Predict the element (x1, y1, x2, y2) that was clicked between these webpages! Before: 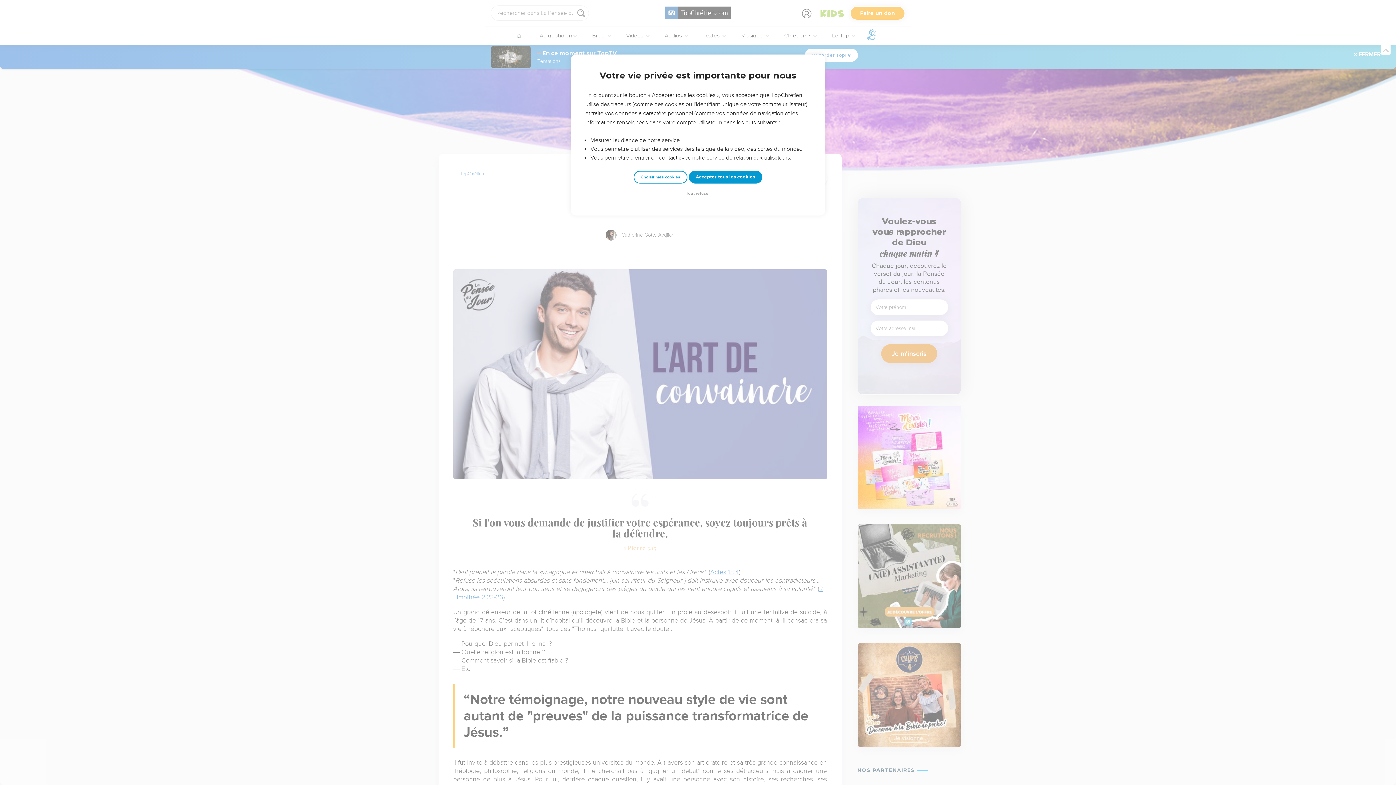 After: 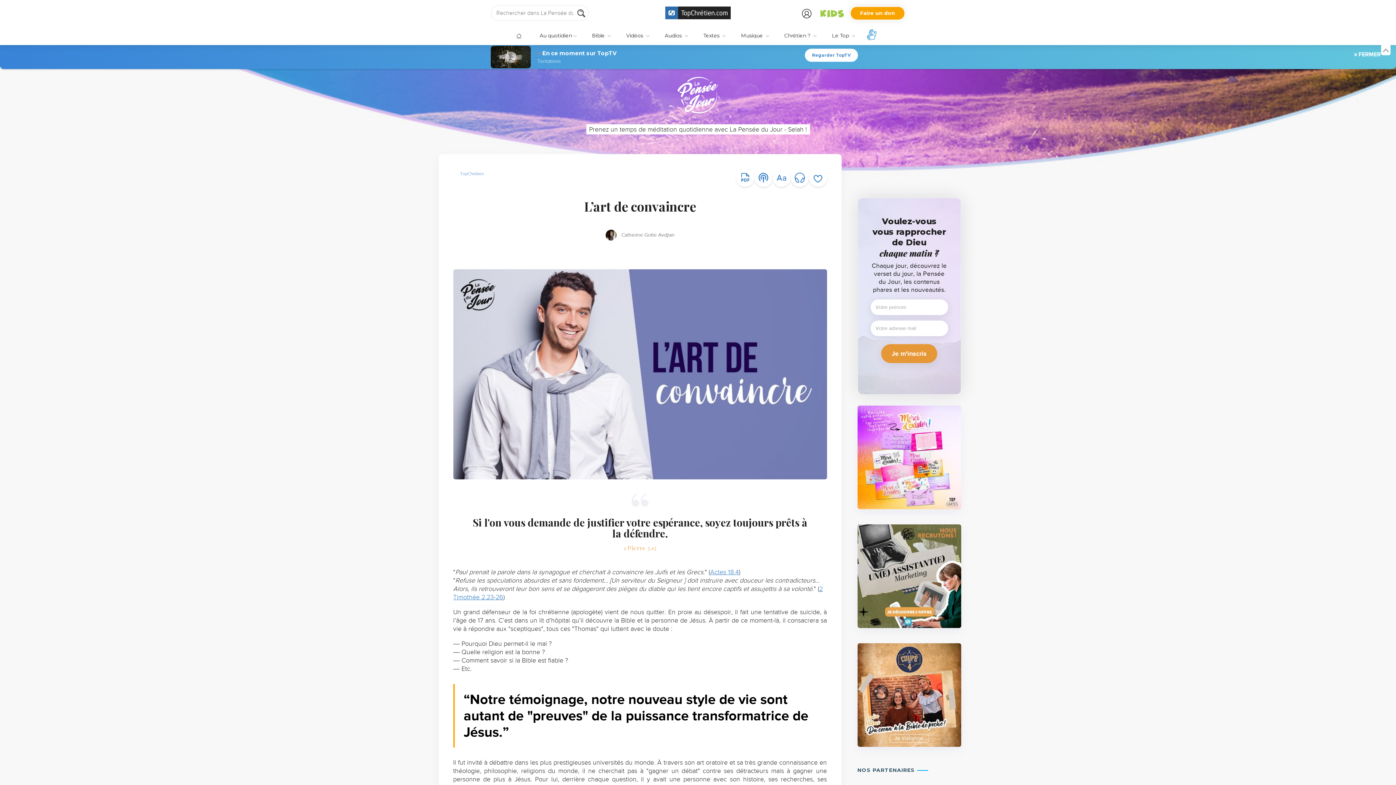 Action: bbox: (688, 170, 762, 183) label: Accepter tous les cookies